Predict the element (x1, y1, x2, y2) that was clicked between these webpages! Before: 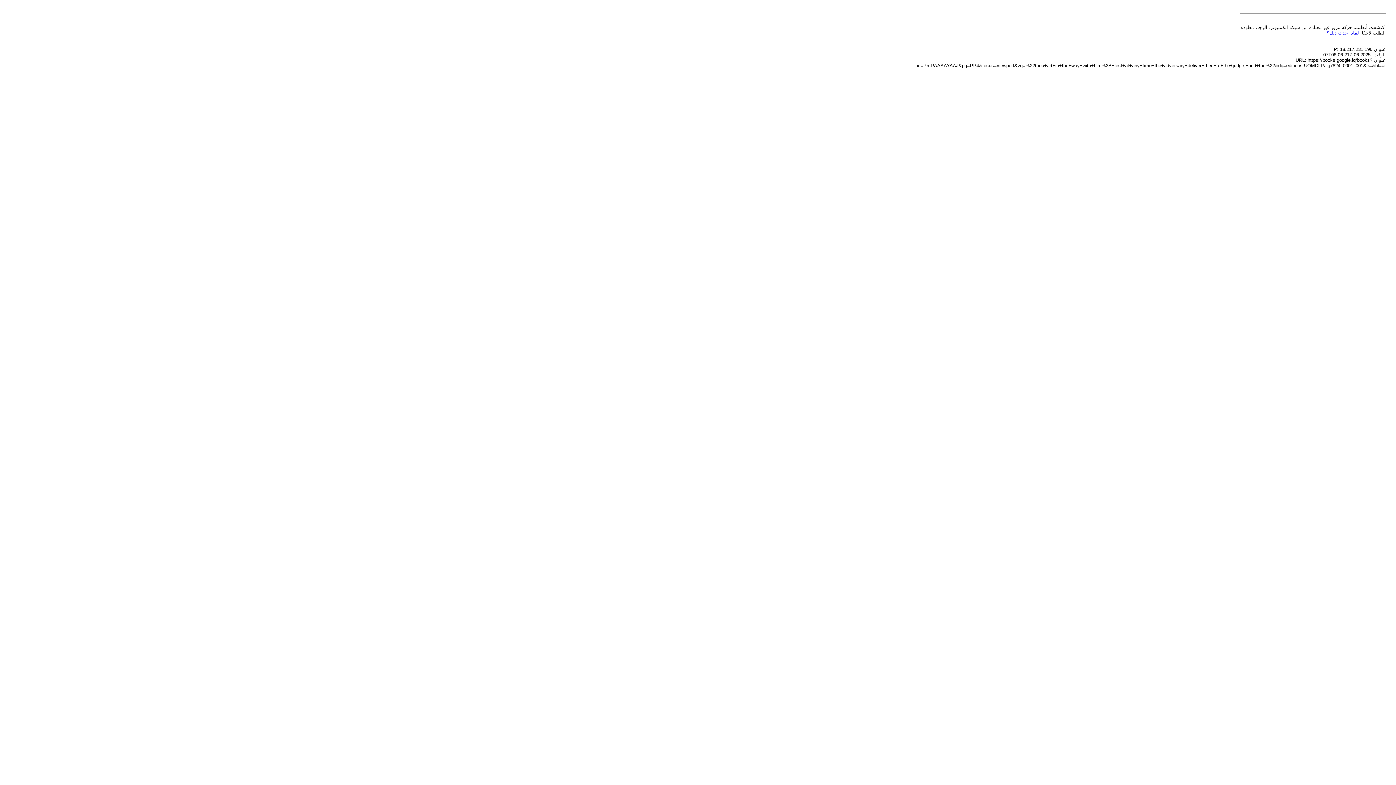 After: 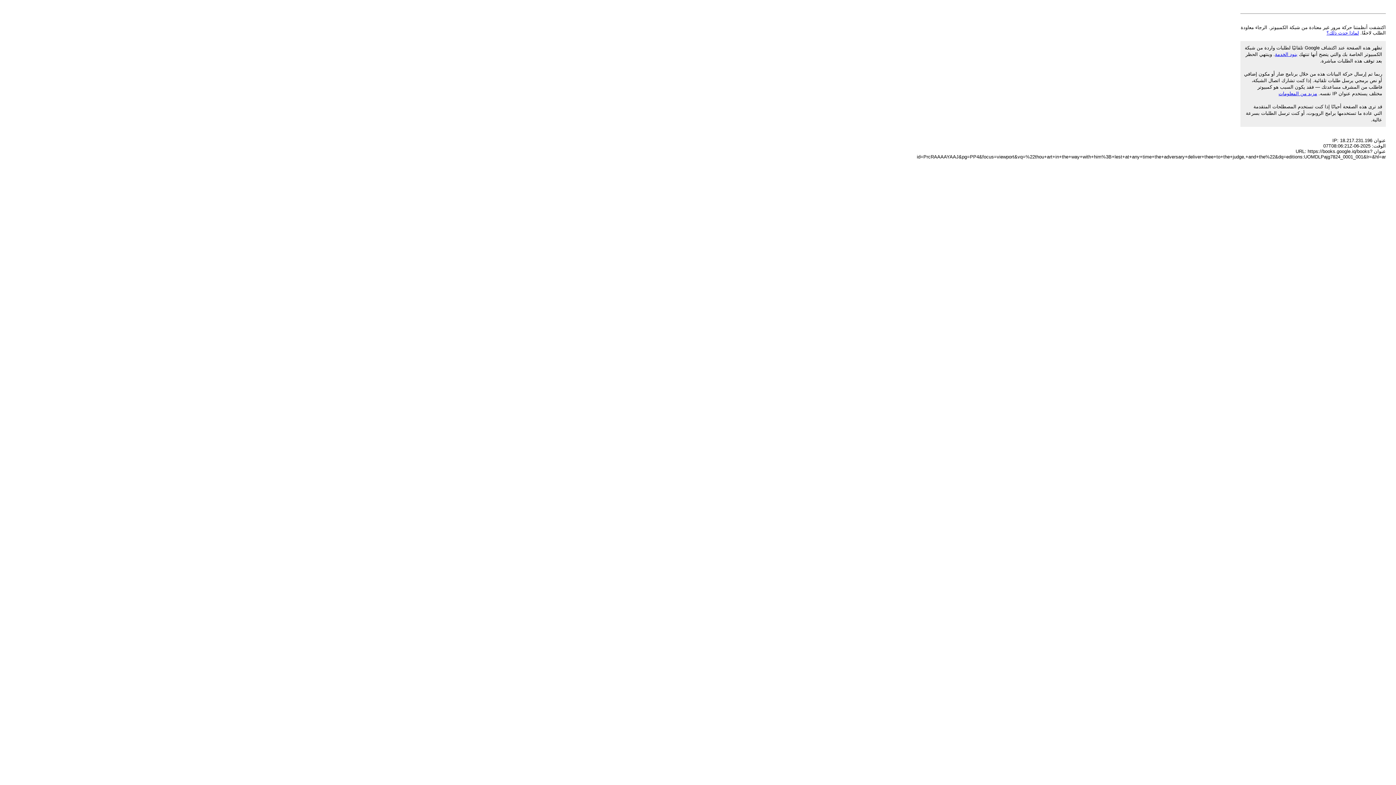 Action: label: لماذا حدث ذلك؟ bbox: (1326, 30, 1359, 35)